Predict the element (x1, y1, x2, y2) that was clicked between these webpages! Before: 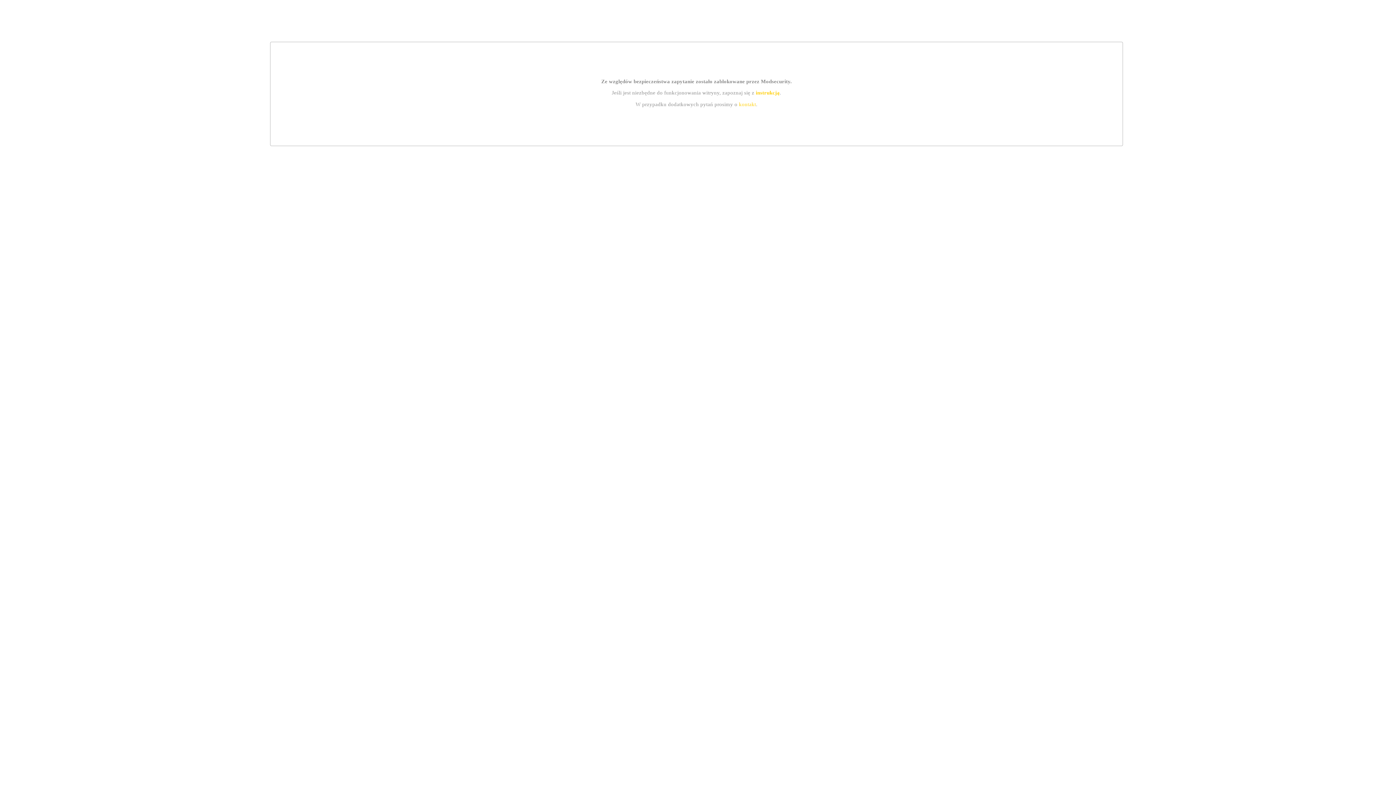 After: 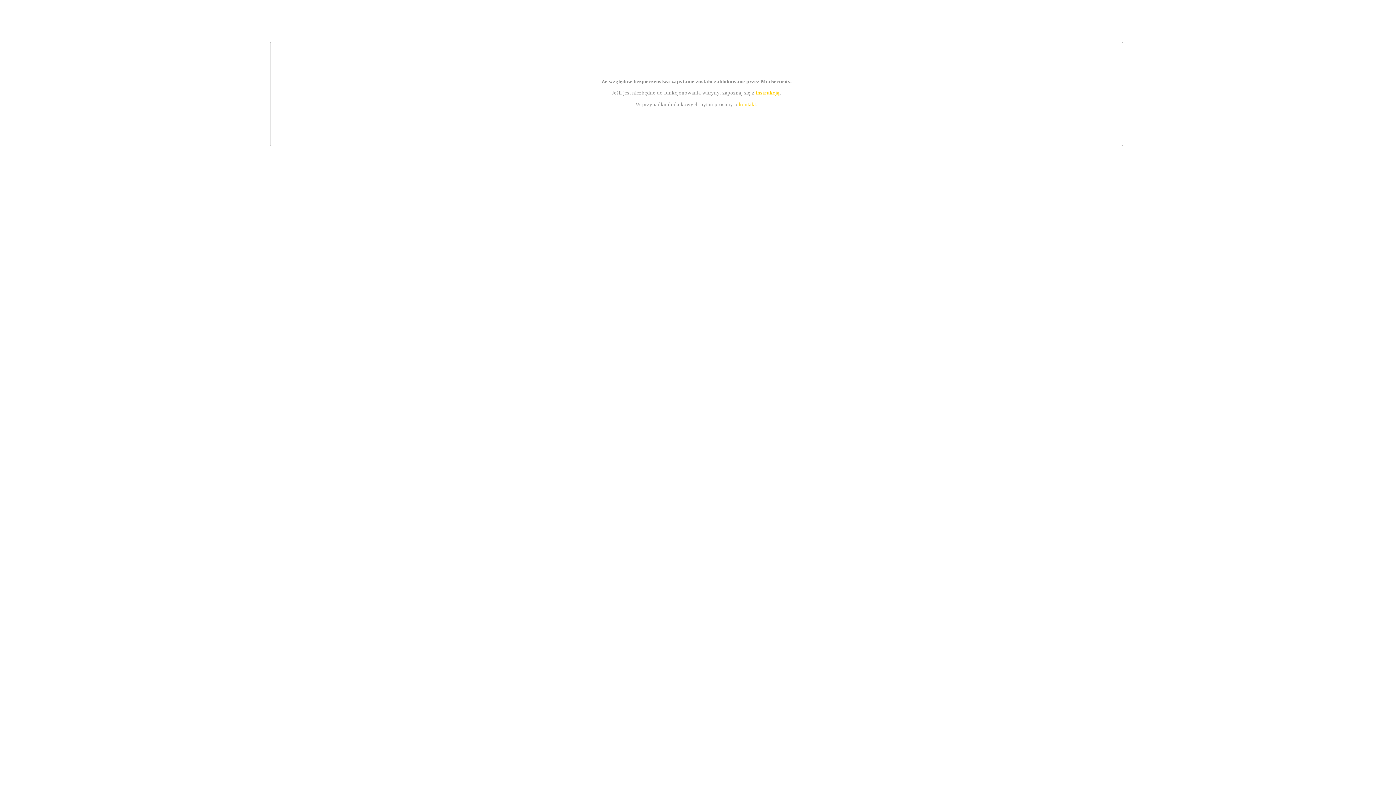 Action: label: instrukcją bbox: (755, 89, 779, 95)